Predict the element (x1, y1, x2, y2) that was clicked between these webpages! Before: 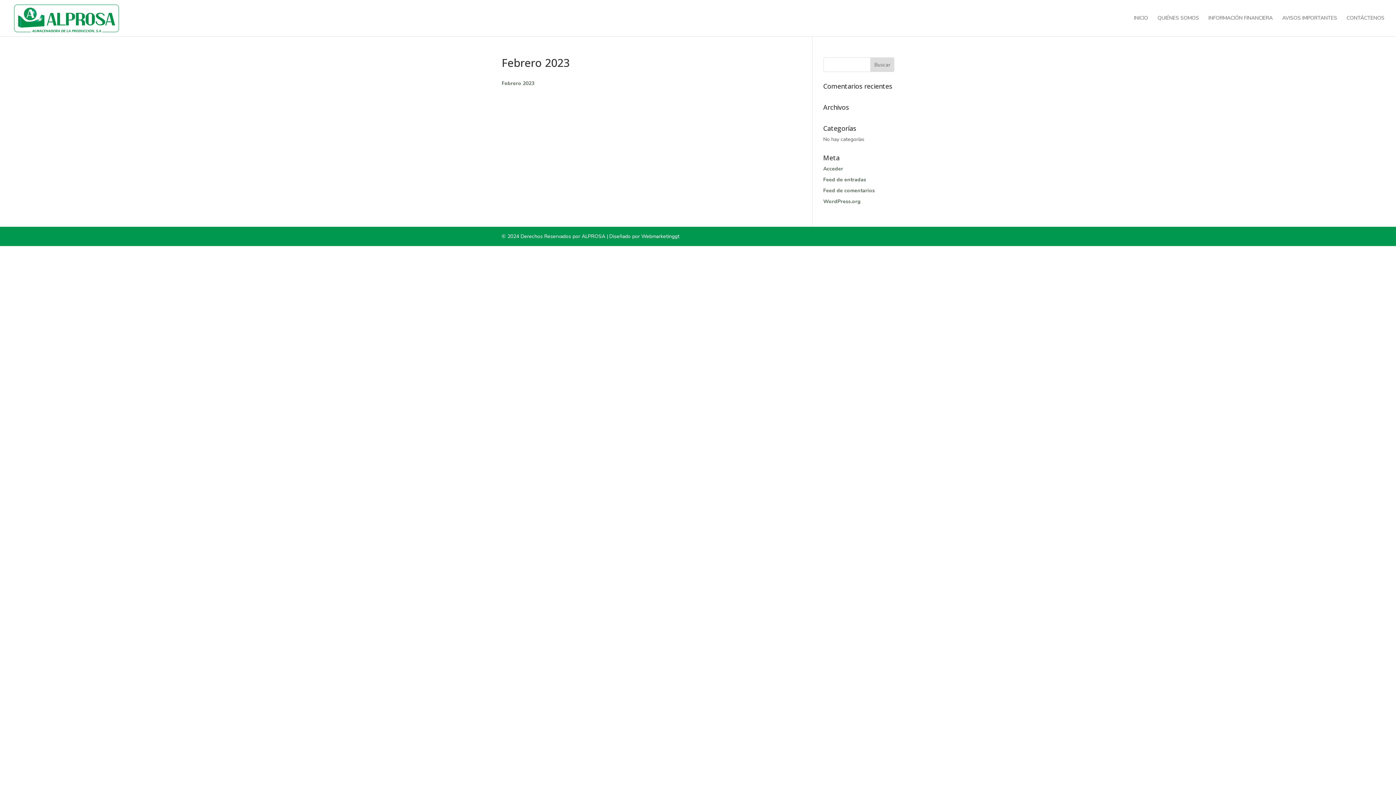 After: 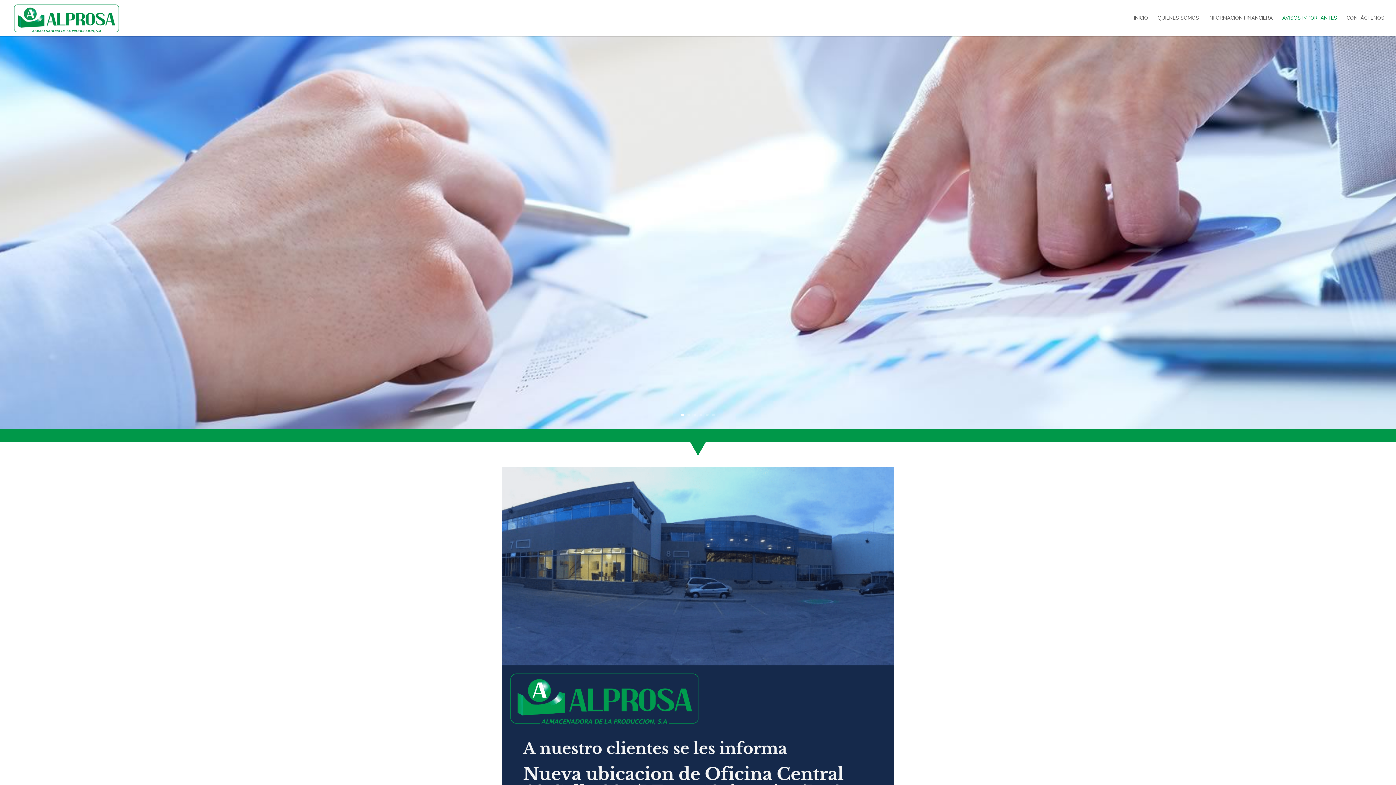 Action: bbox: (1282, 15, 1337, 36) label: AVISOS IMPORTANTES